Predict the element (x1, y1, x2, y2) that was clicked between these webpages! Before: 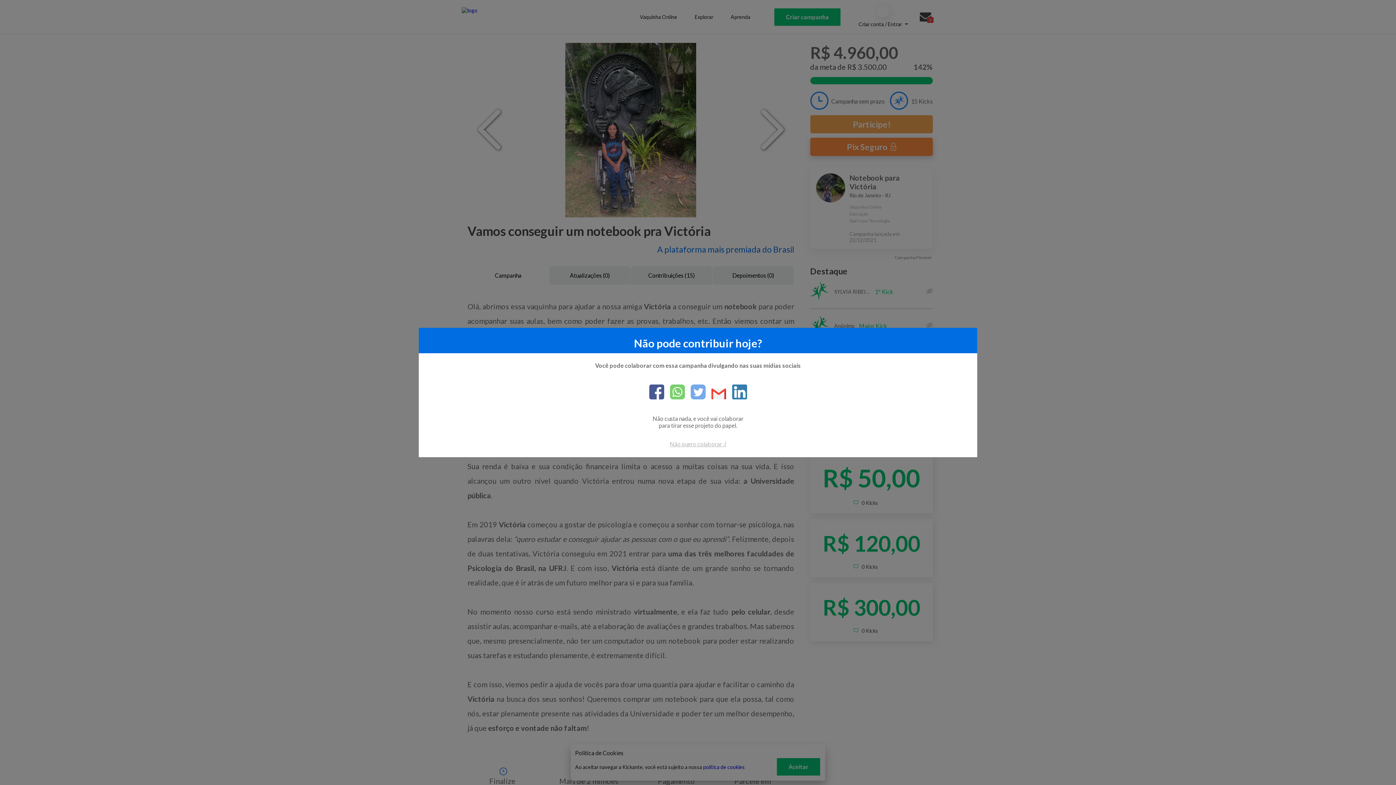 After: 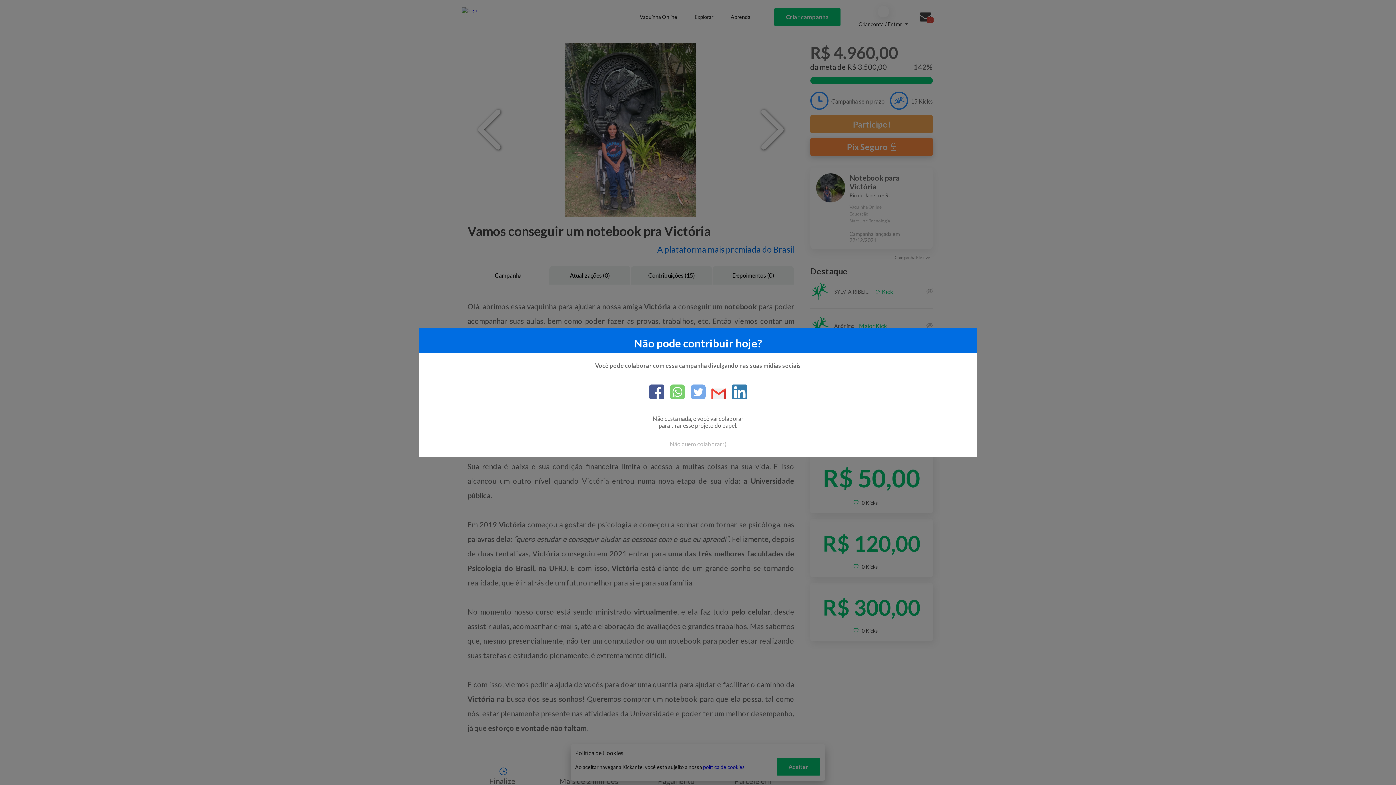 Action: bbox: (705, 388, 726, 400) label: email